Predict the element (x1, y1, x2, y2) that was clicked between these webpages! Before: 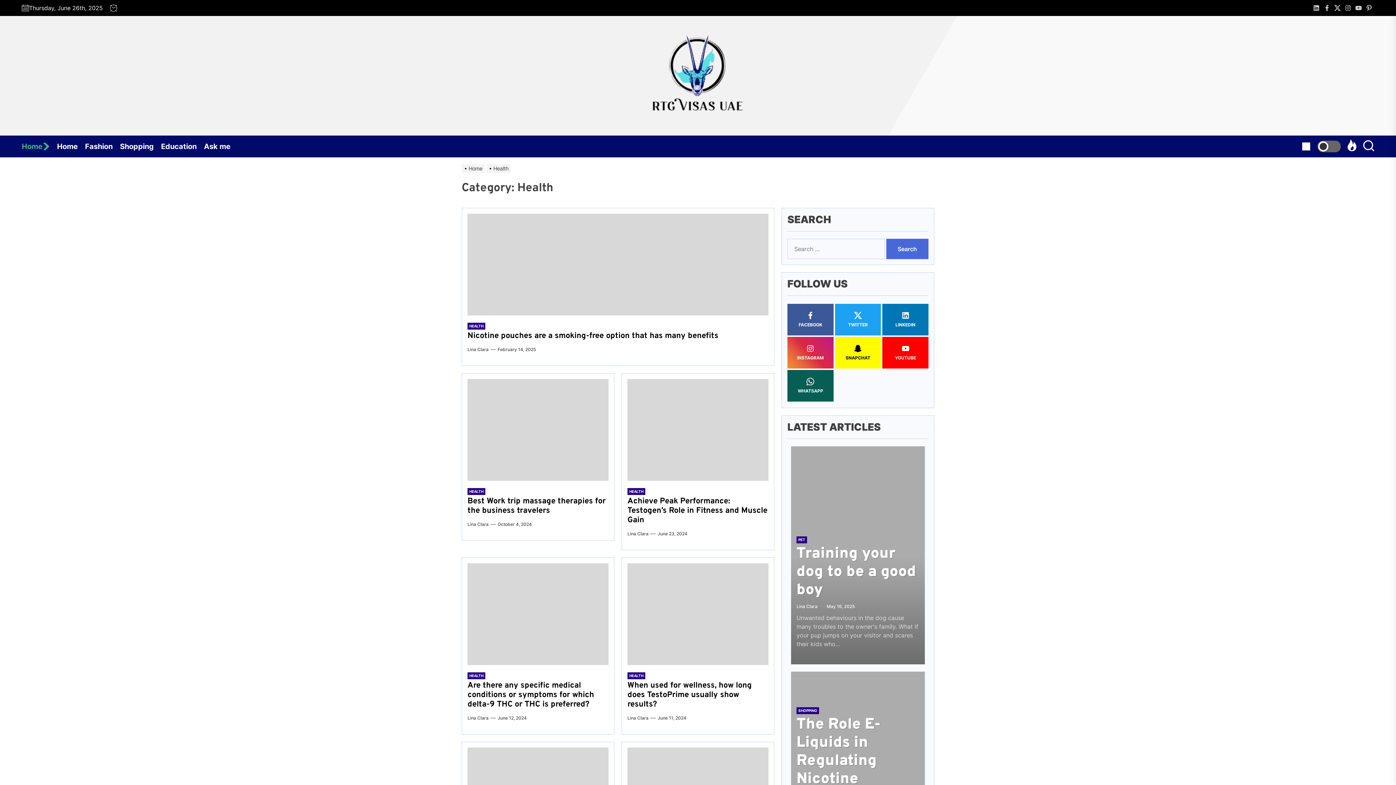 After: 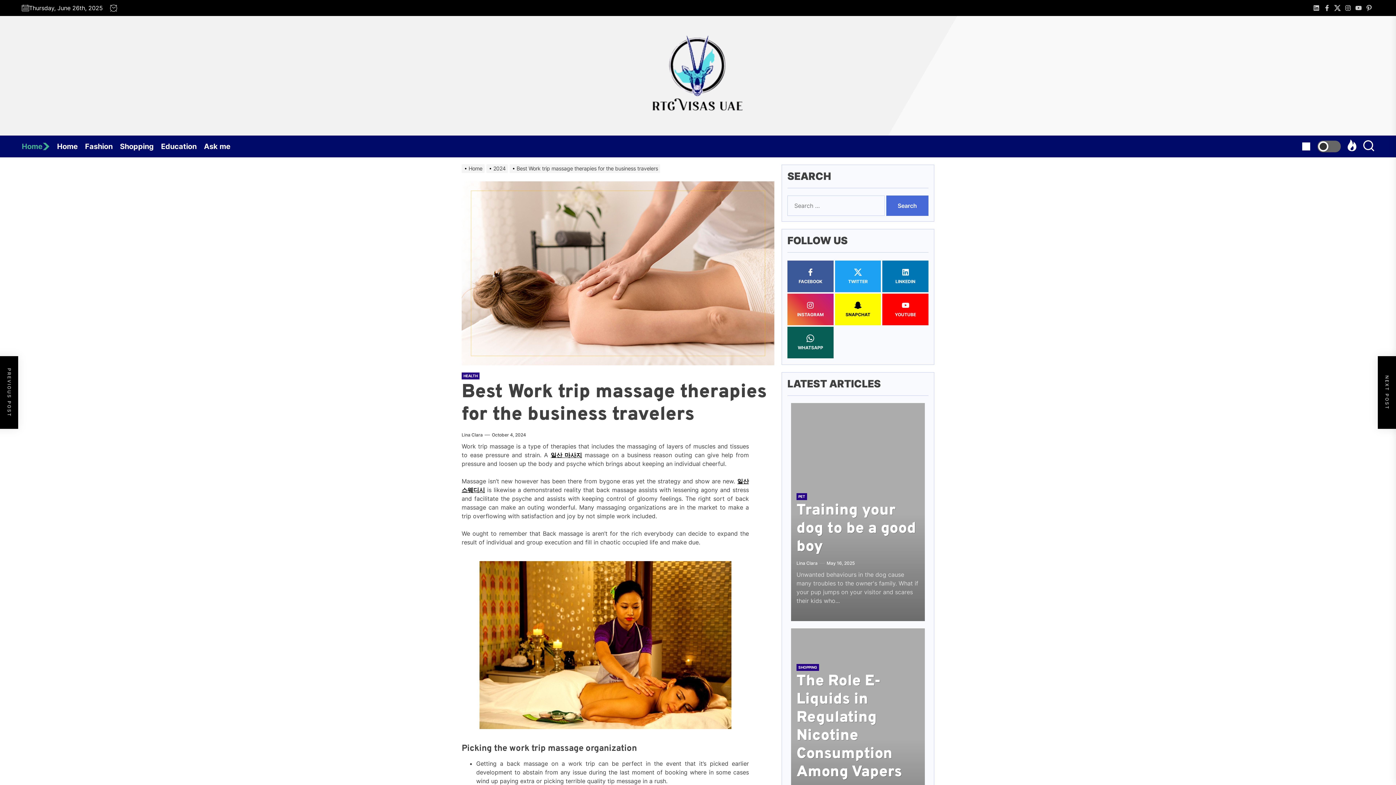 Action: bbox: (467, 379, 608, 481)